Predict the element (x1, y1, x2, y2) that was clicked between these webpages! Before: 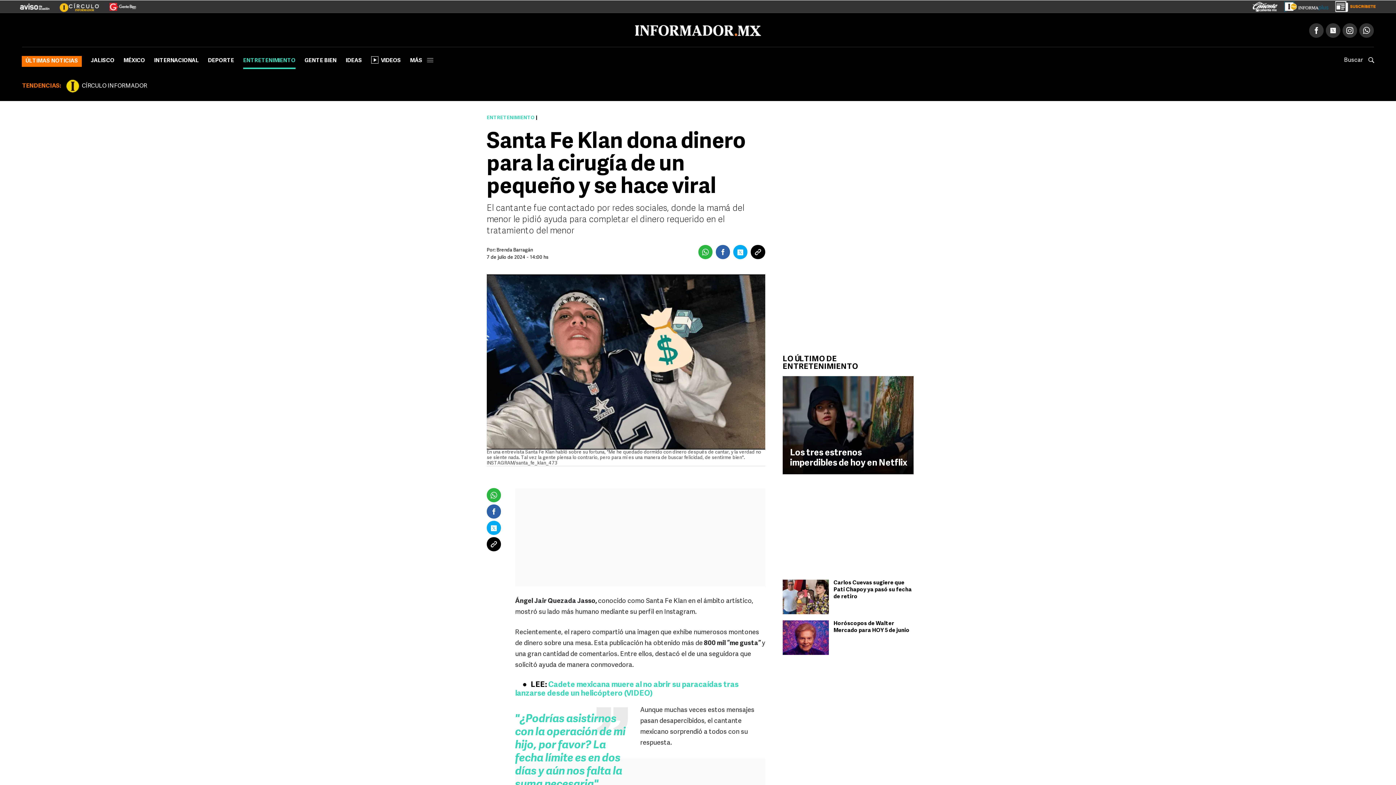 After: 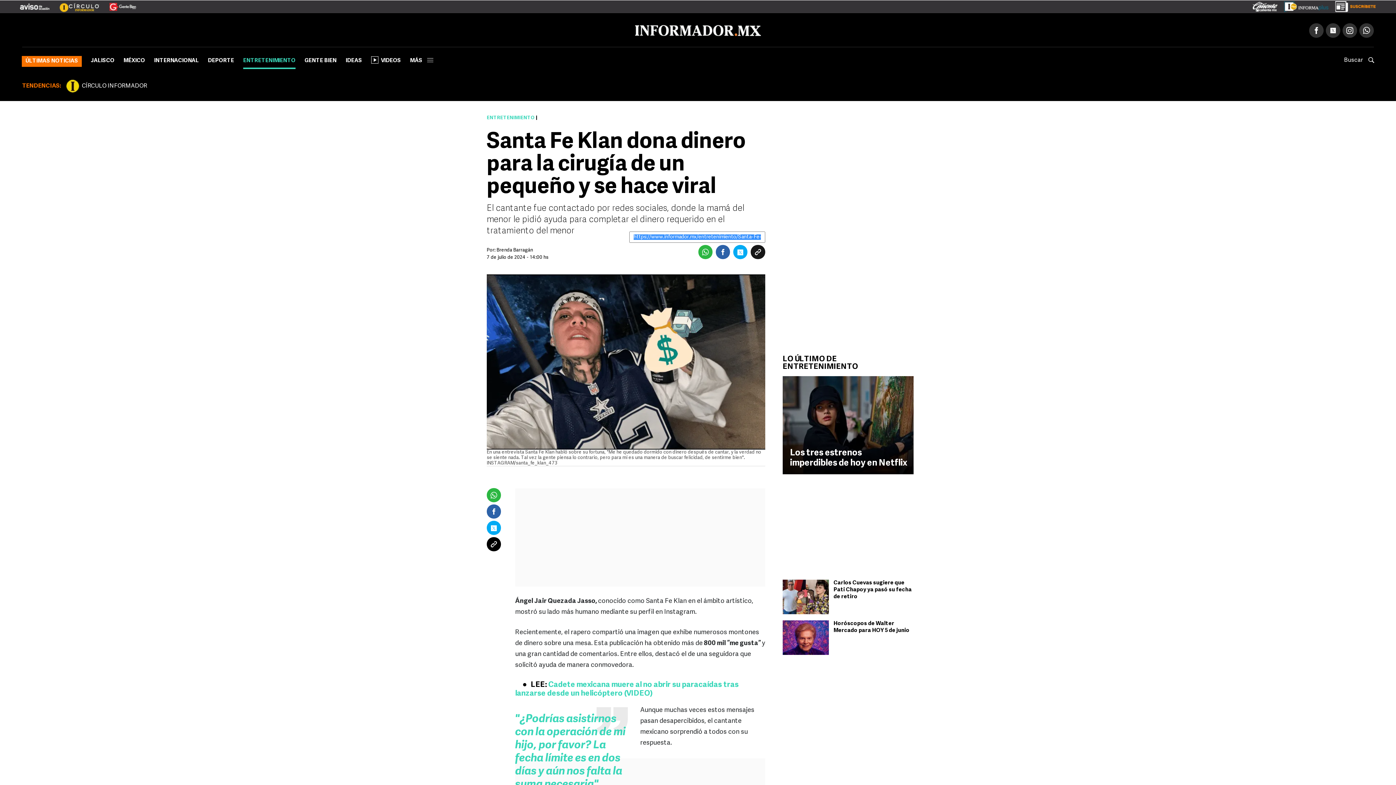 Action: bbox: (750, 245, 765, 259)